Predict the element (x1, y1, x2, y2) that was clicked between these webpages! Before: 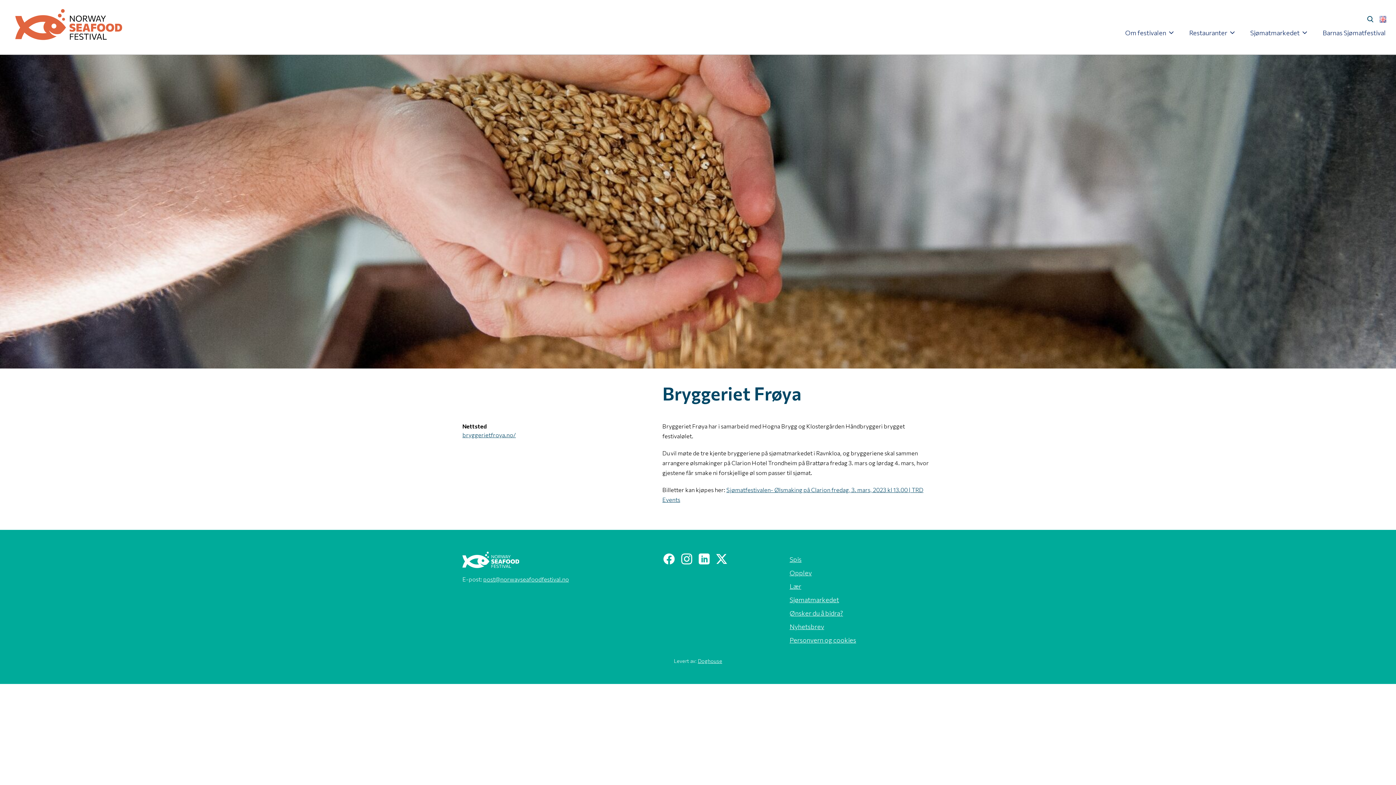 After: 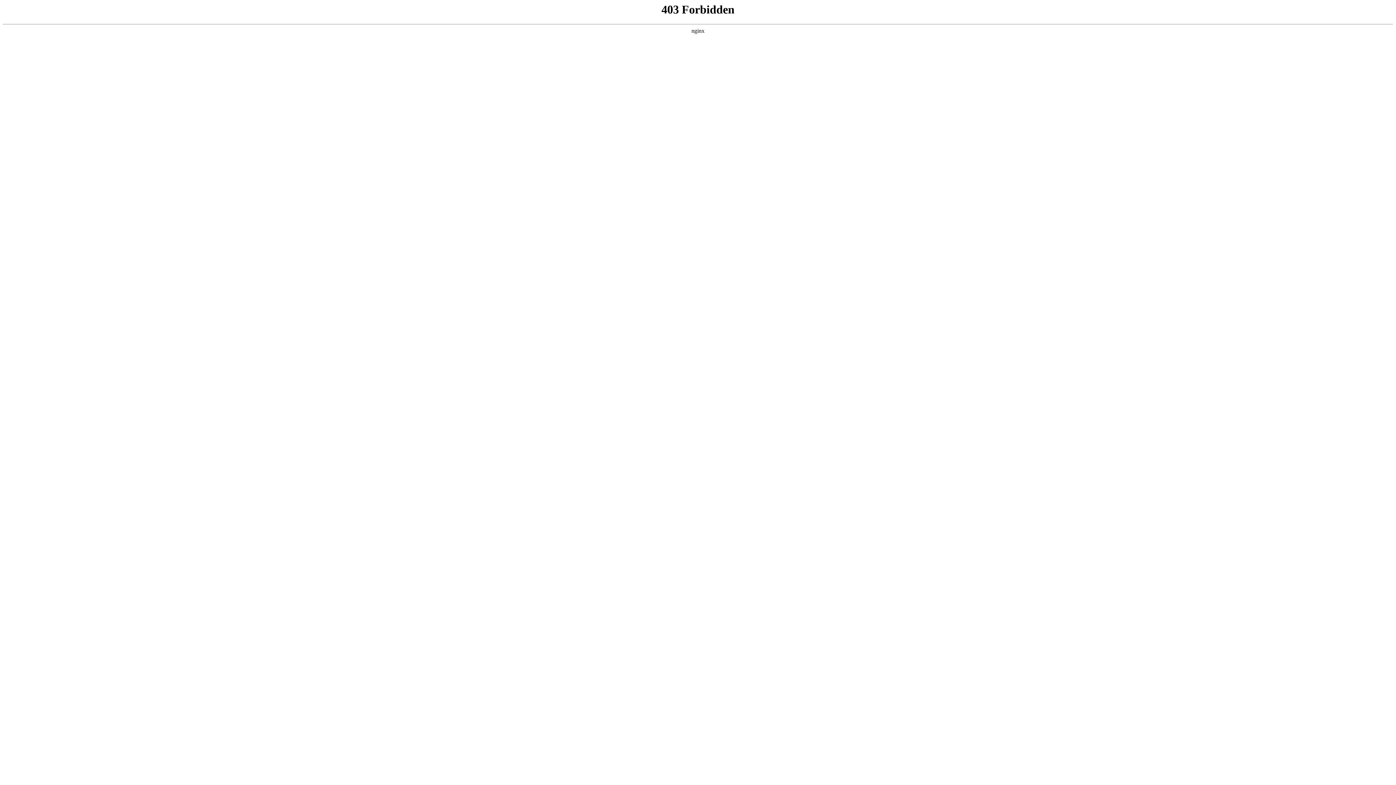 Action: bbox: (462, 429, 516, 442) label: bryggerietfroya.no/